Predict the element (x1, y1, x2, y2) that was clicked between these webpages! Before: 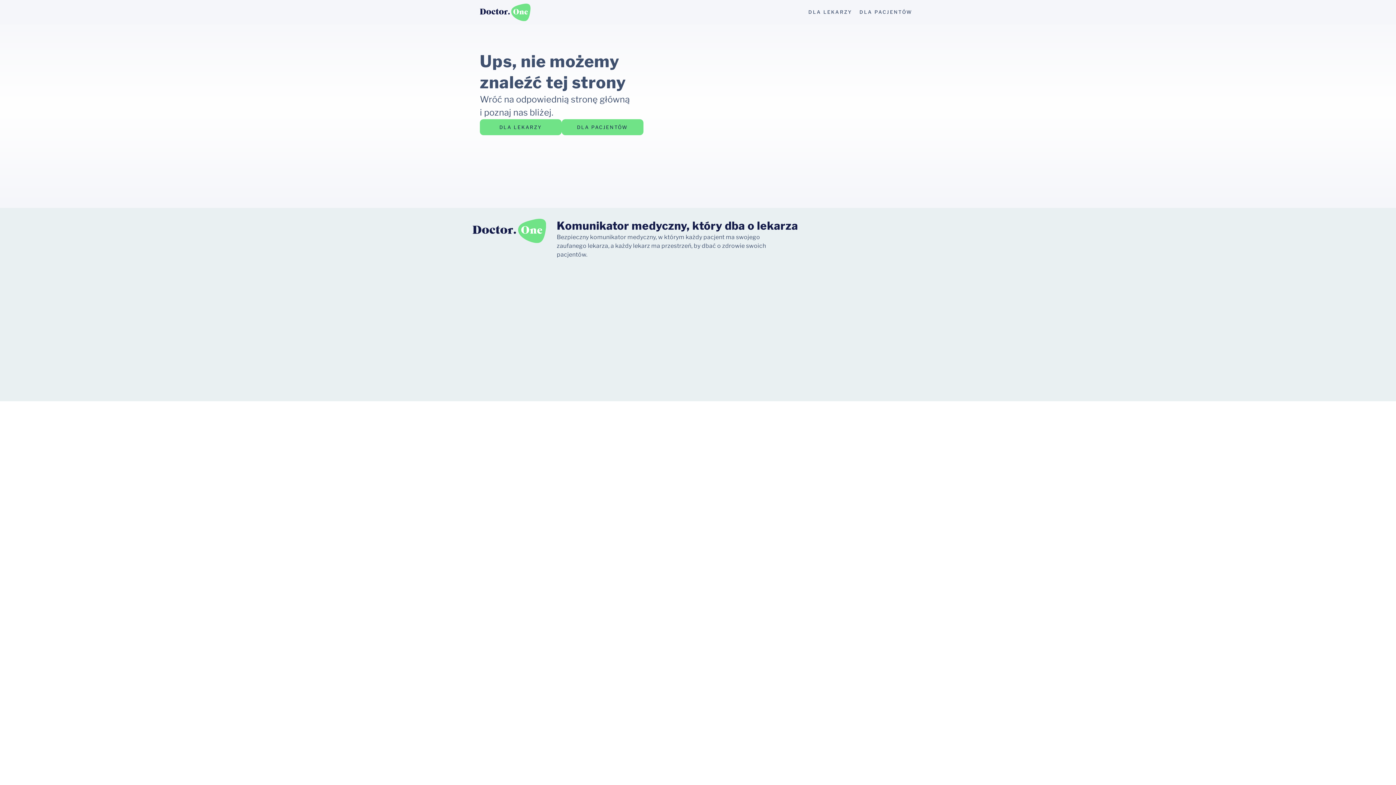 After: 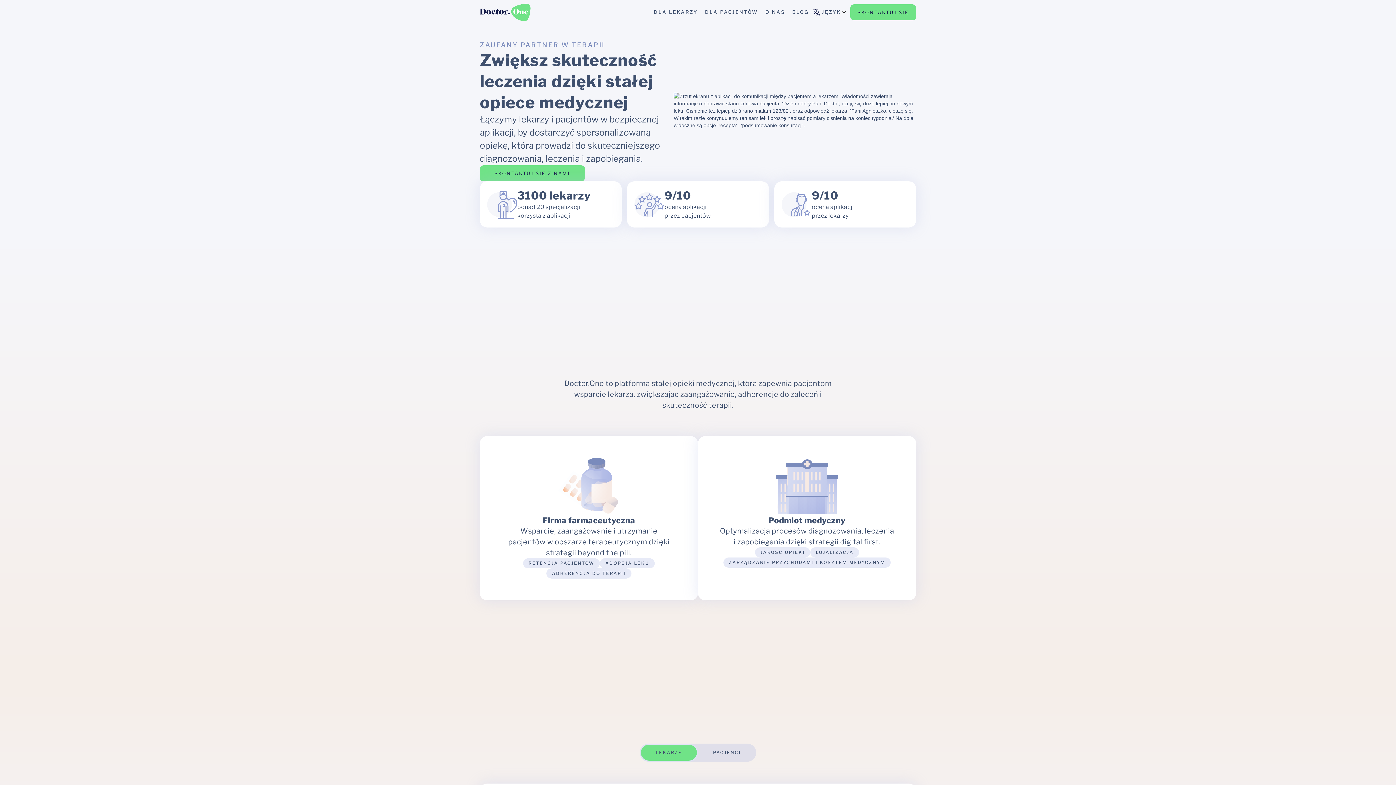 Action: label: DLA LEKARZY bbox: (804, 5, 856, 19)